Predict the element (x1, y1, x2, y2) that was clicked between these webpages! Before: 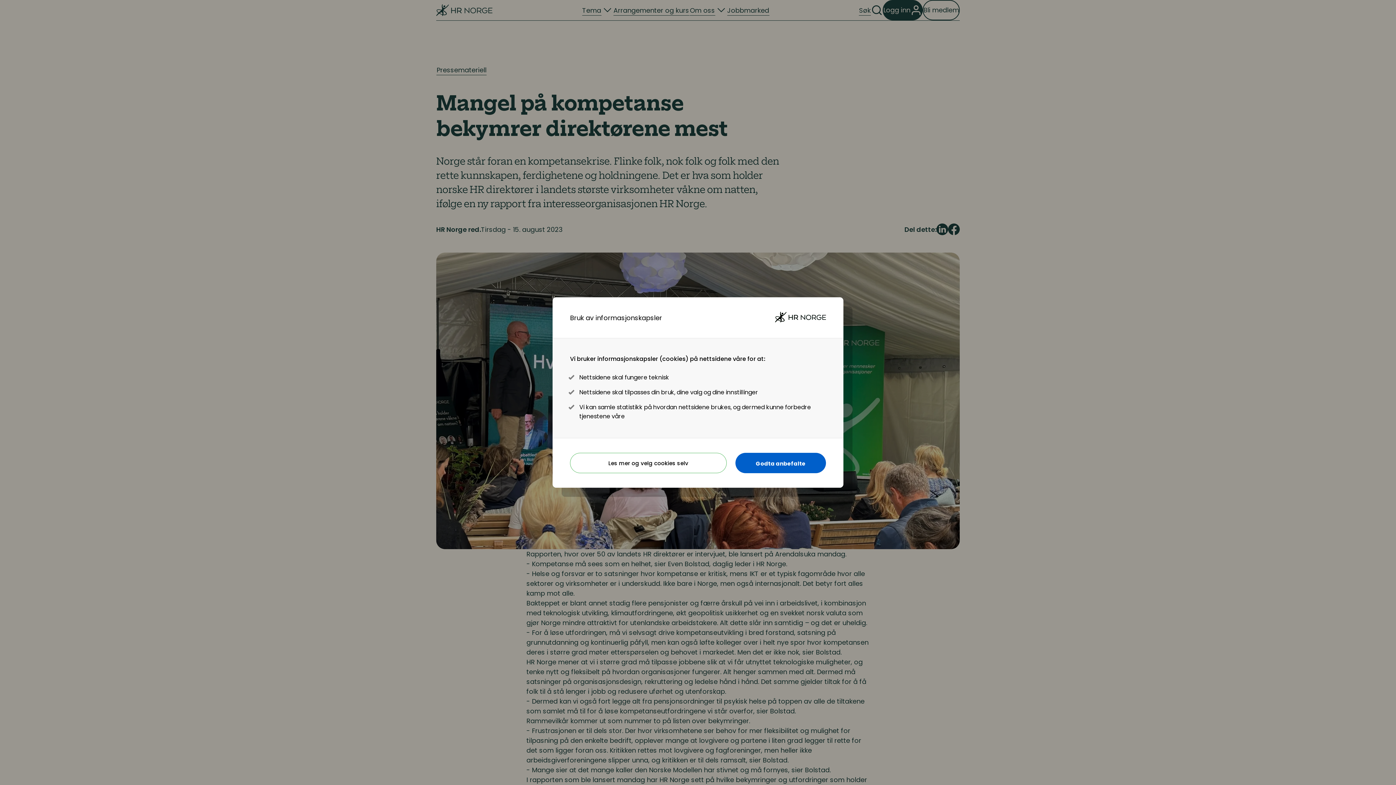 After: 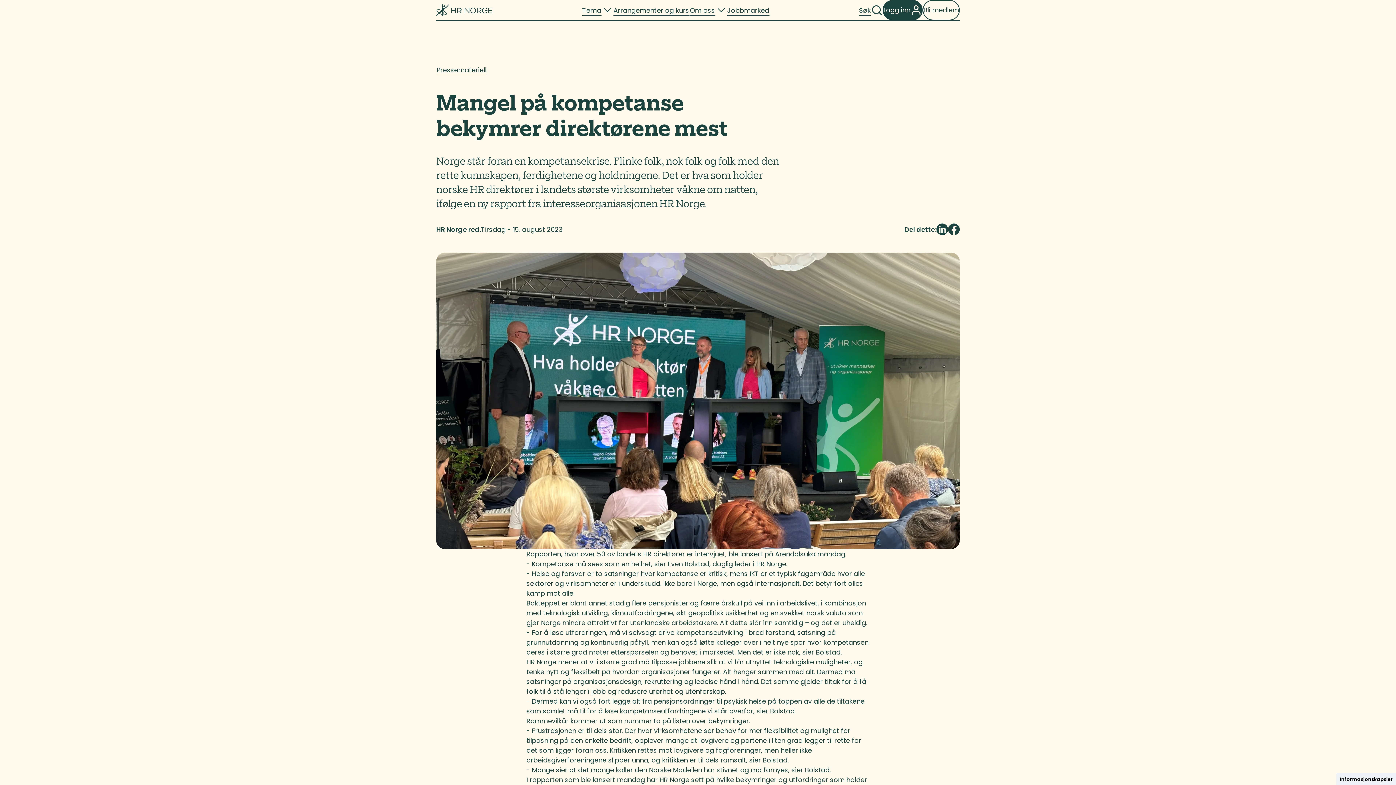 Action: bbox: (735, 453, 826, 473) label: Godta anbefalte